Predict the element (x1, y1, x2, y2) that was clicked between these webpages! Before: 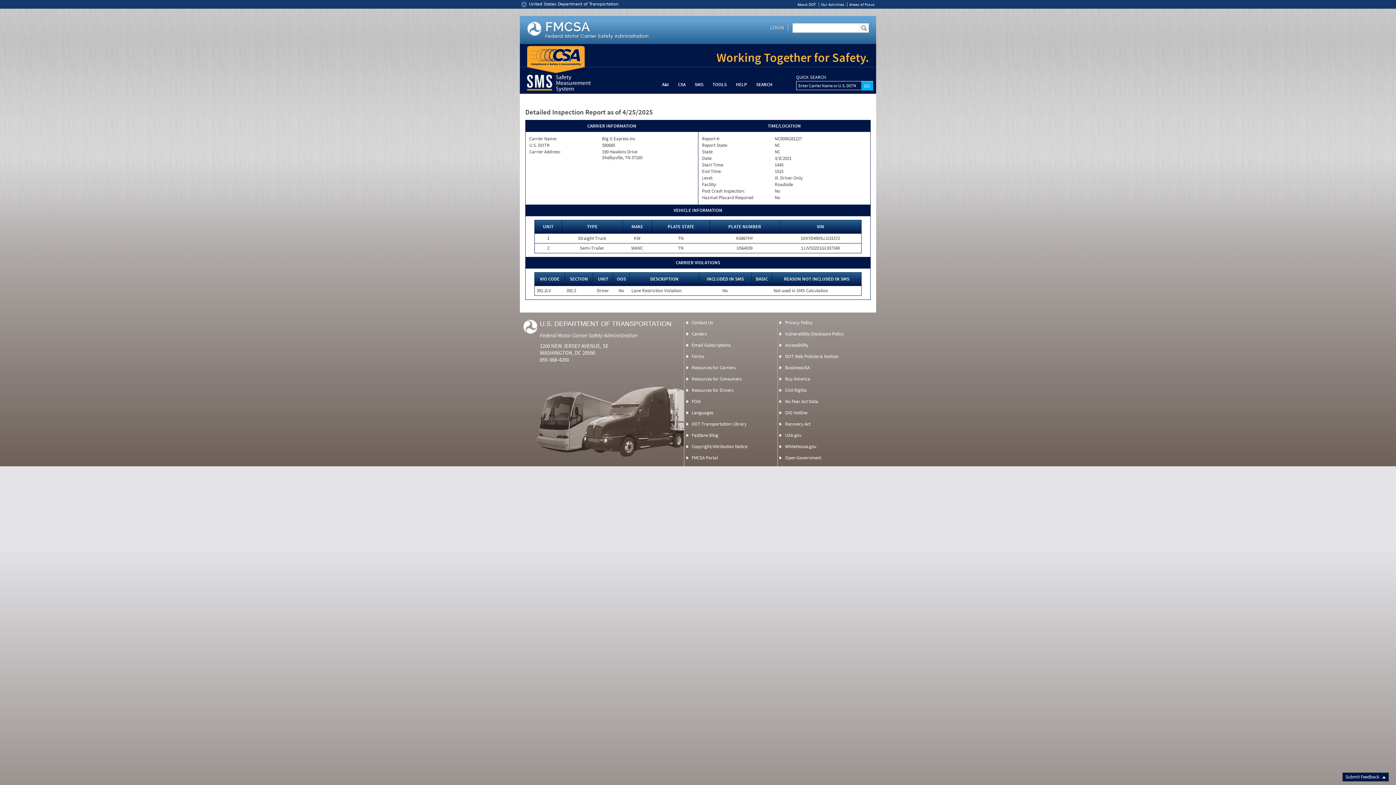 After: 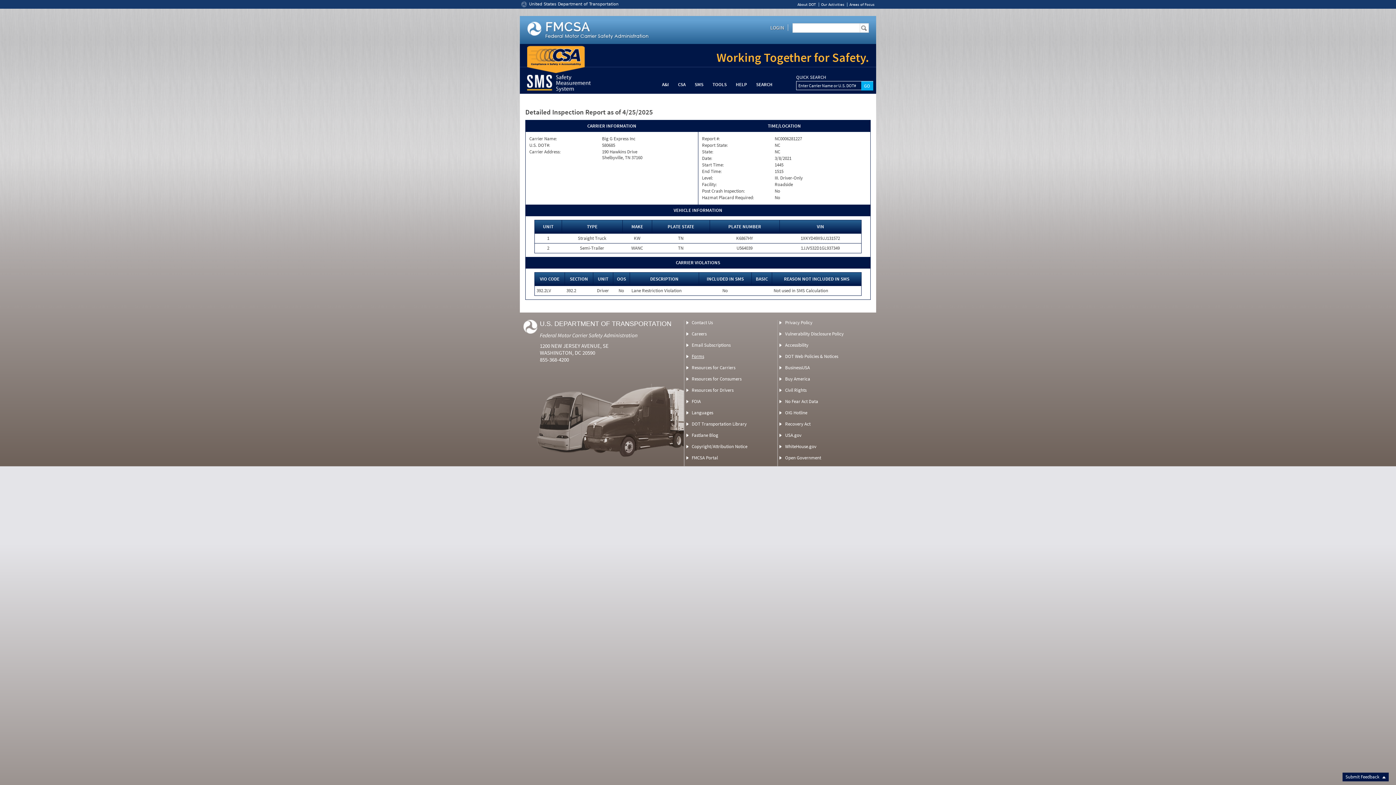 Action: bbox: (691, 353, 704, 359) label: Forms